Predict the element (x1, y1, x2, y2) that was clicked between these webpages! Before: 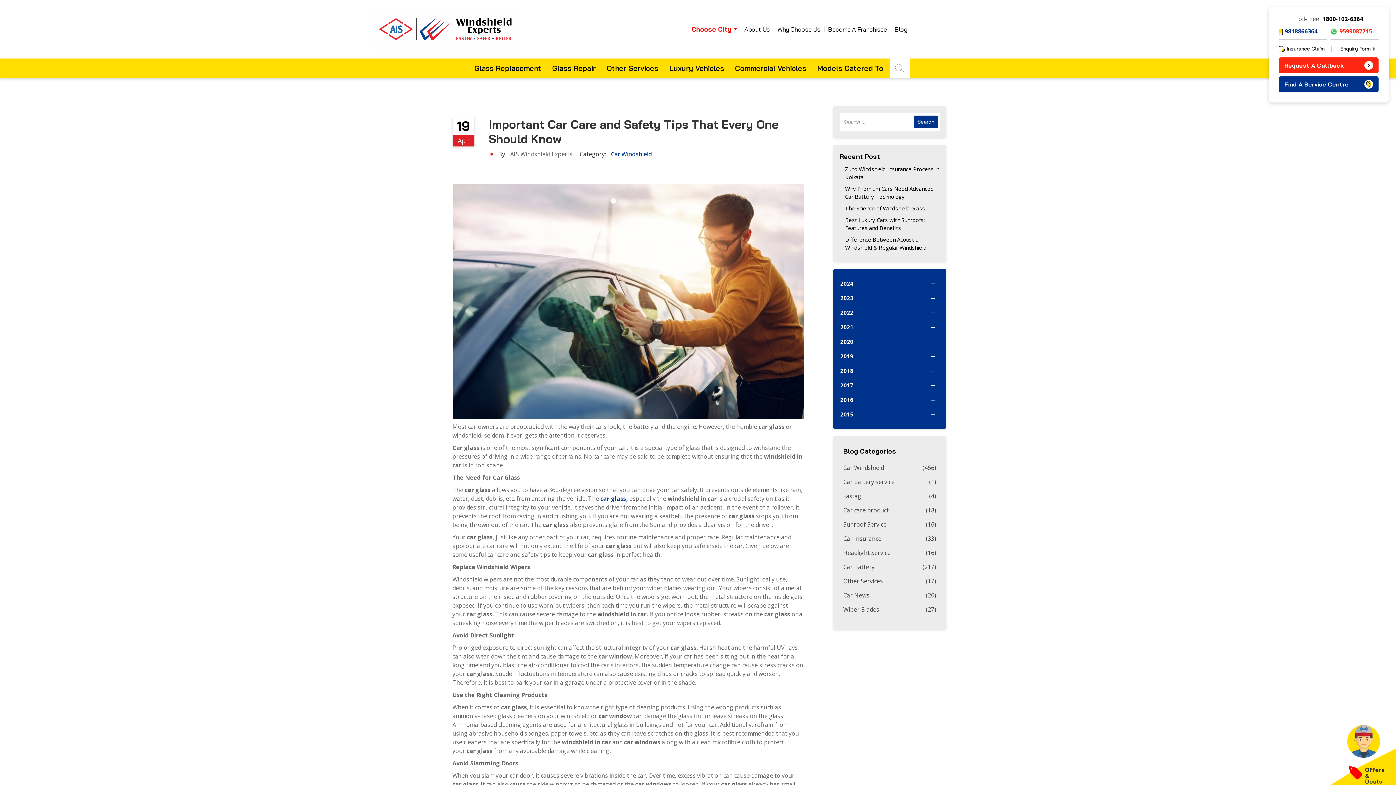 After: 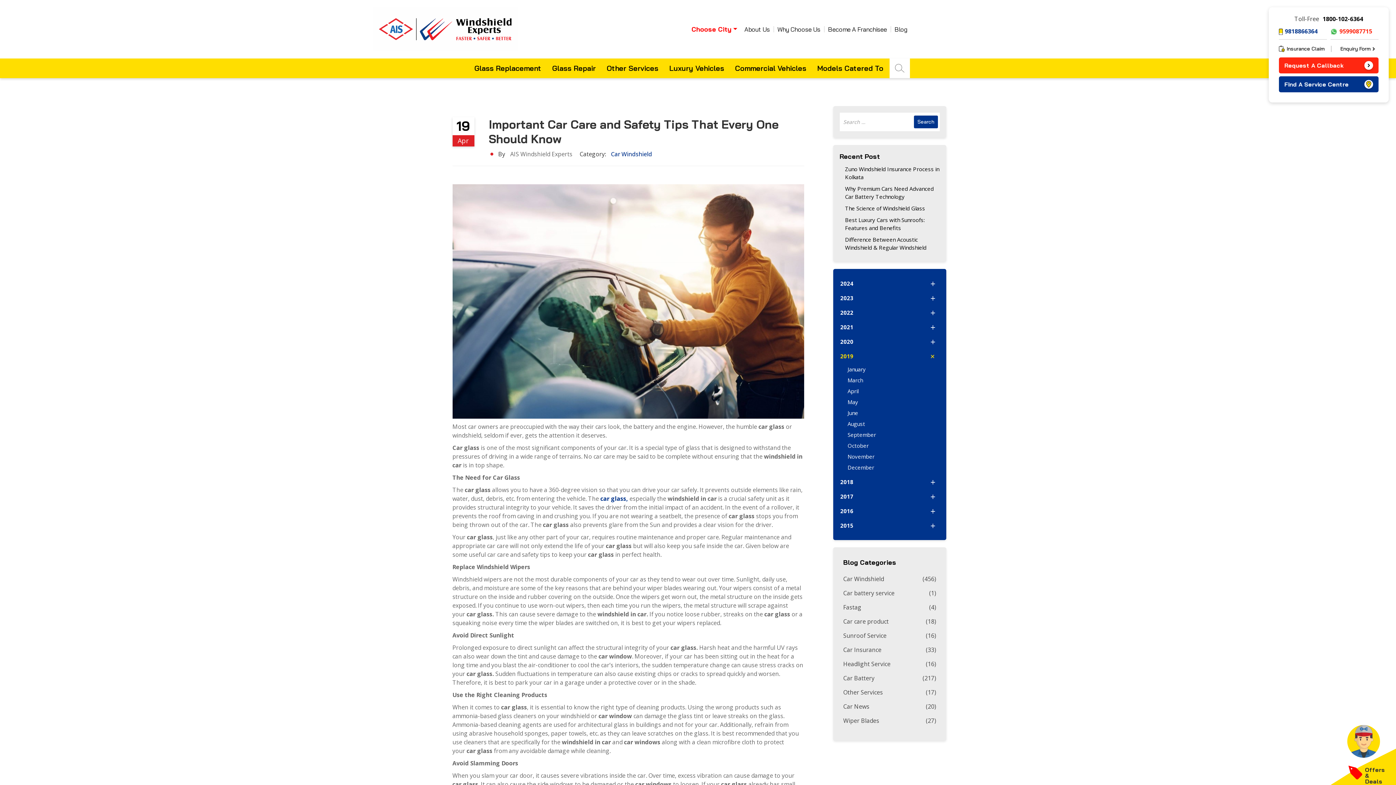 Action: label: 2019 bbox: (840, 352, 939, 360)